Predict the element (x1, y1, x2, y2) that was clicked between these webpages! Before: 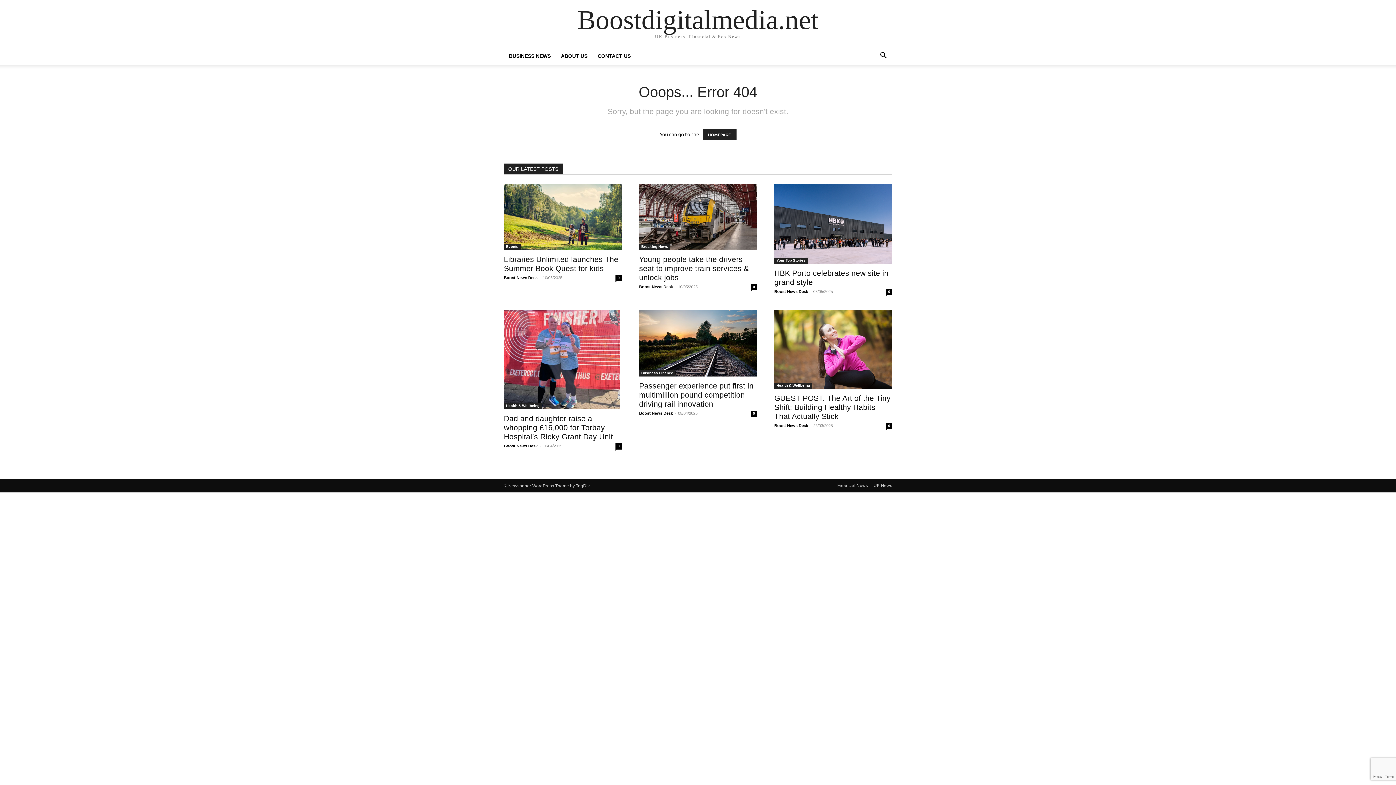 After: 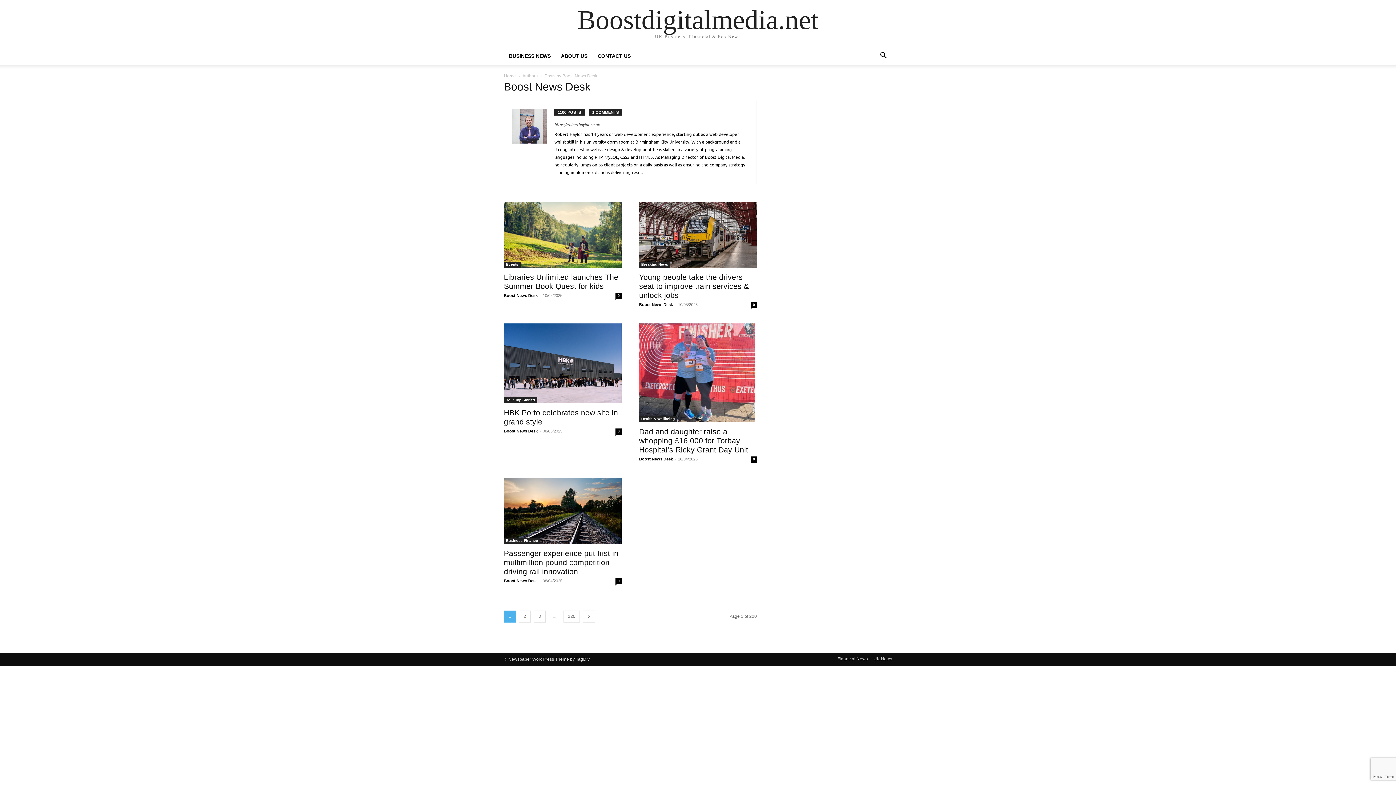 Action: label: Boost News Desk bbox: (774, 289, 808, 293)